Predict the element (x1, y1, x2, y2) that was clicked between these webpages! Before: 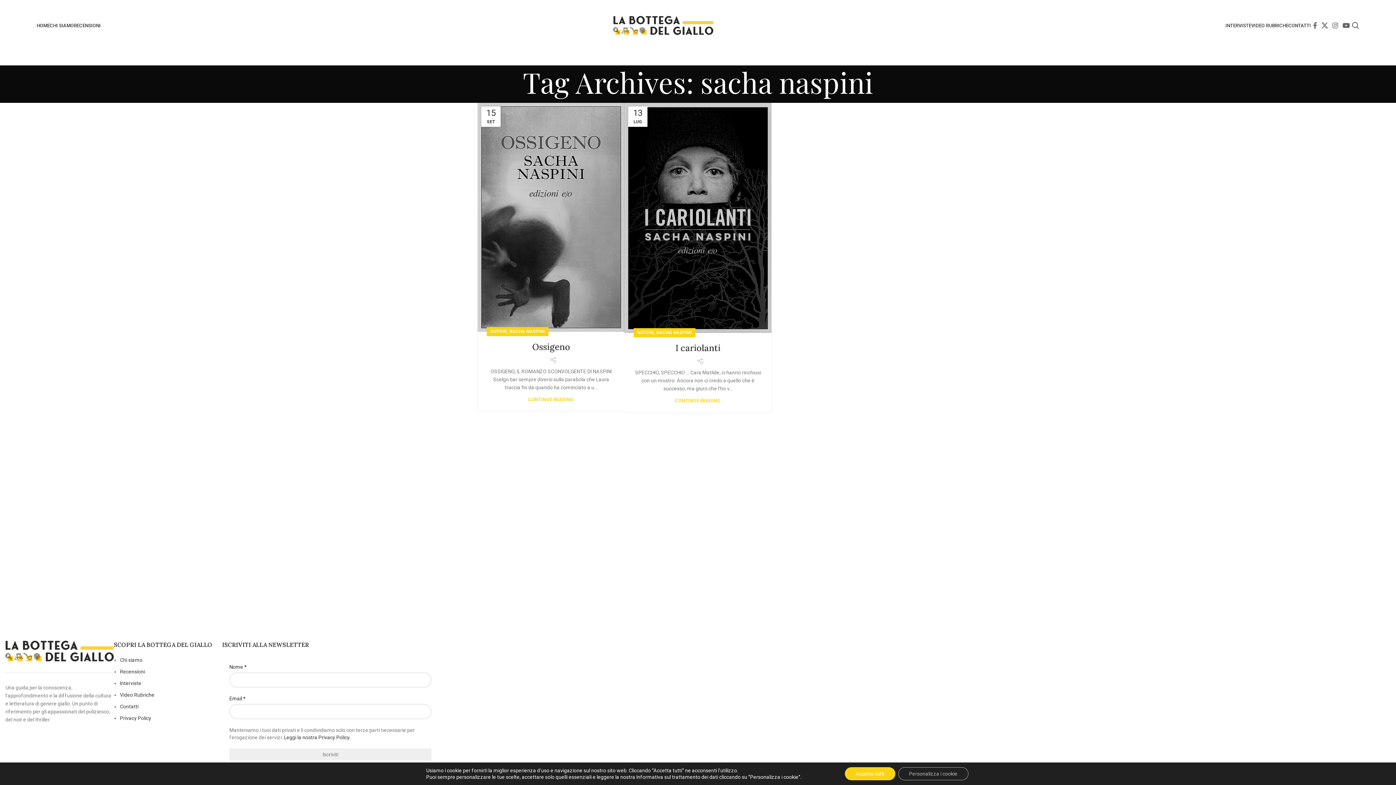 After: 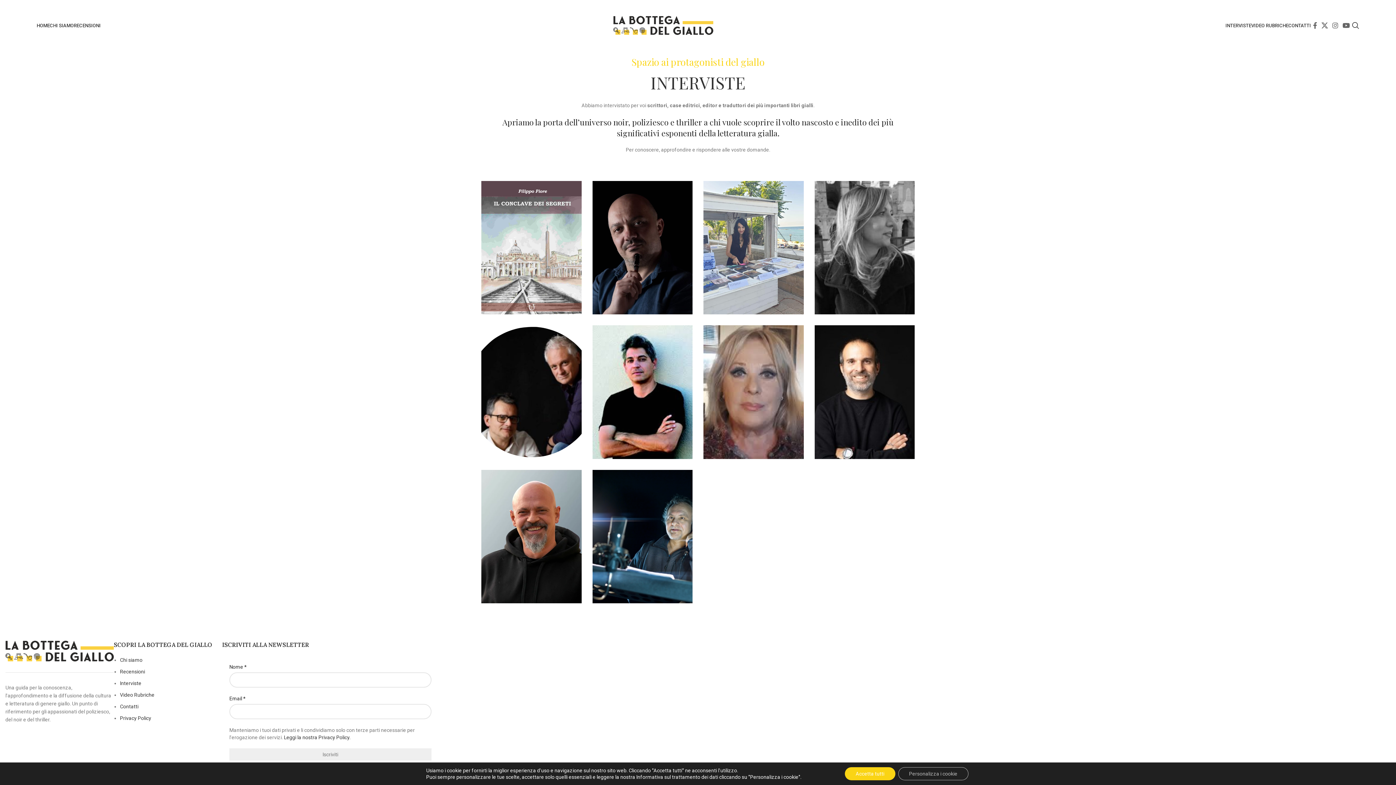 Action: bbox: (1225, 18, 1251, 32) label: INTERVISTE